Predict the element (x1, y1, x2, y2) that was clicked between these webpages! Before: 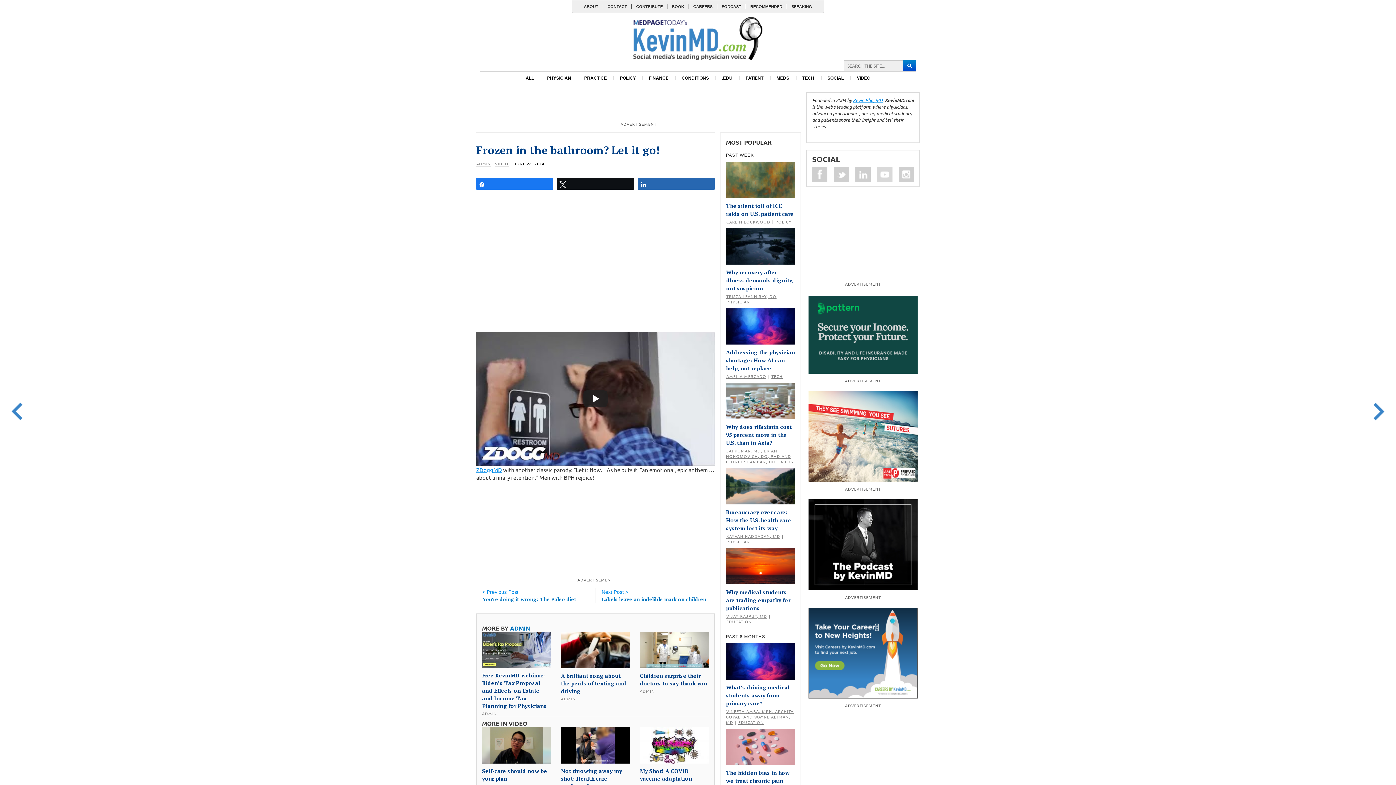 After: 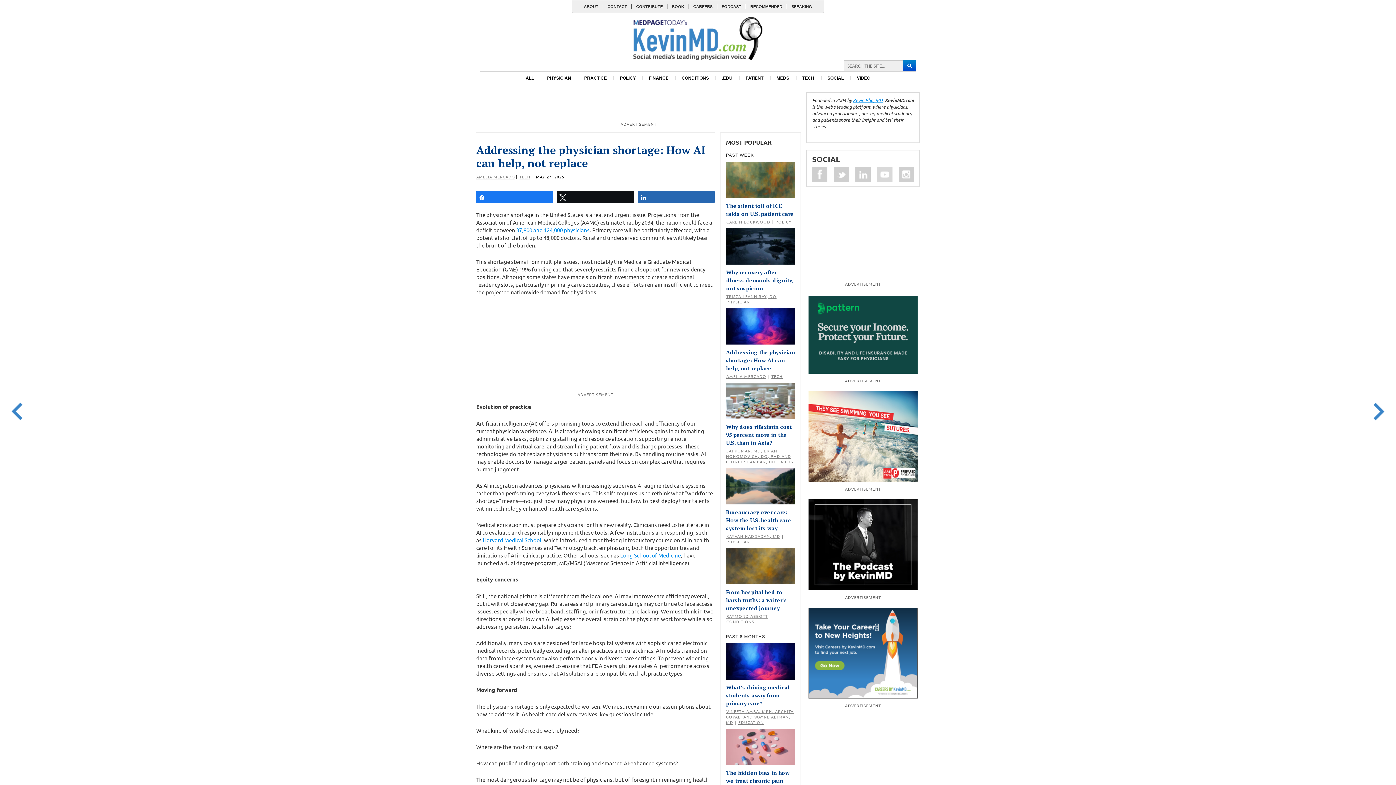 Action: bbox: (726, 348, 795, 372) label: Addressing the physician shortage: How AI can help, not replace